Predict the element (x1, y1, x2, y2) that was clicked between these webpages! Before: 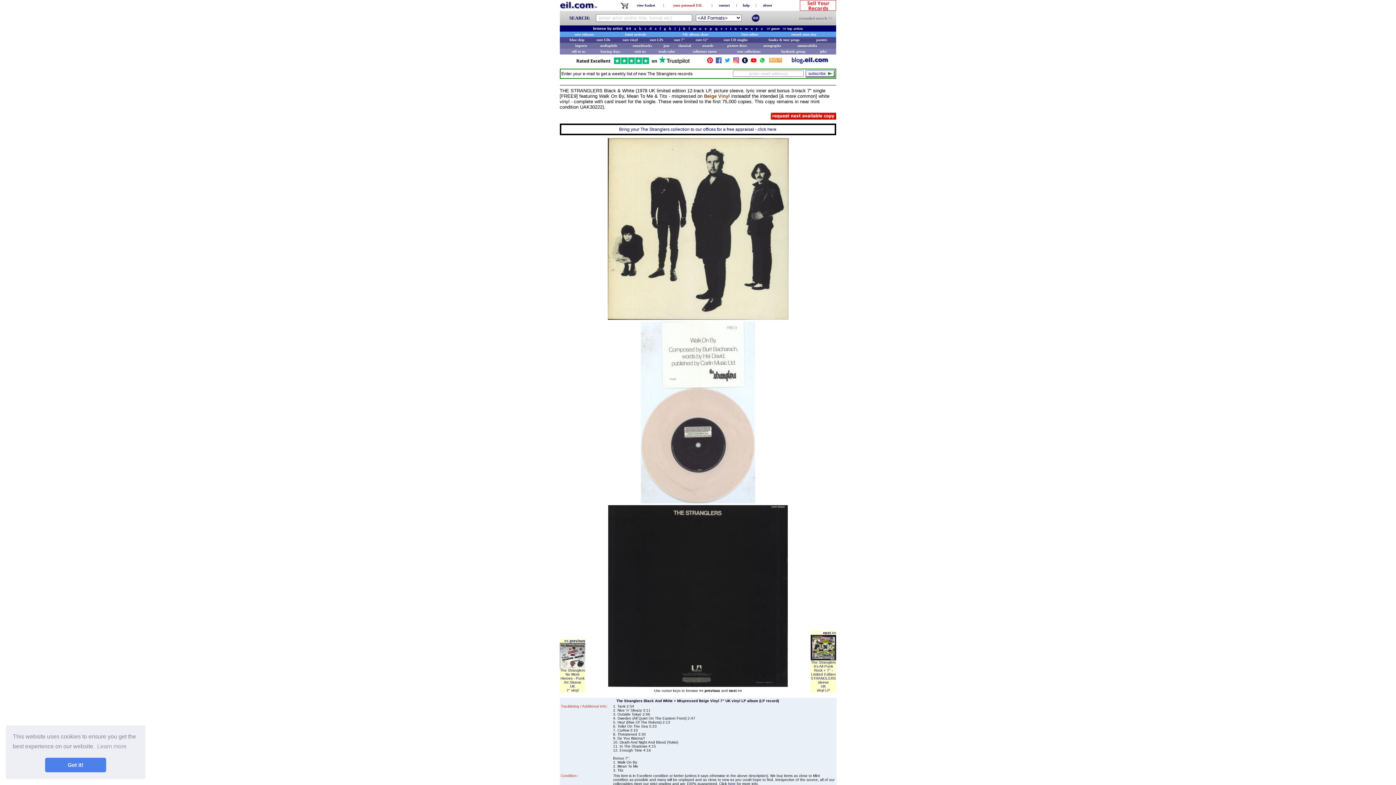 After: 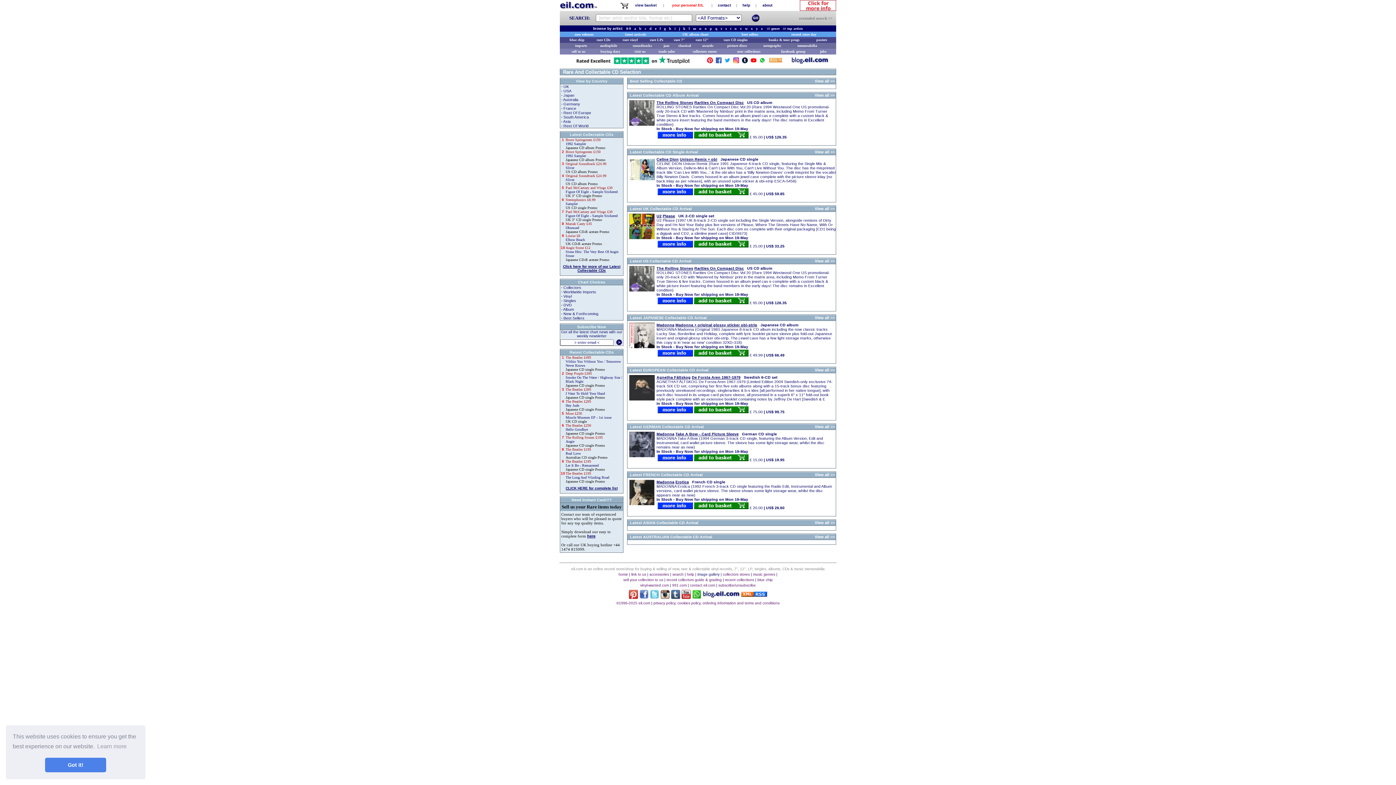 Action: bbox: (596, 37, 610, 41) label: rare CDs